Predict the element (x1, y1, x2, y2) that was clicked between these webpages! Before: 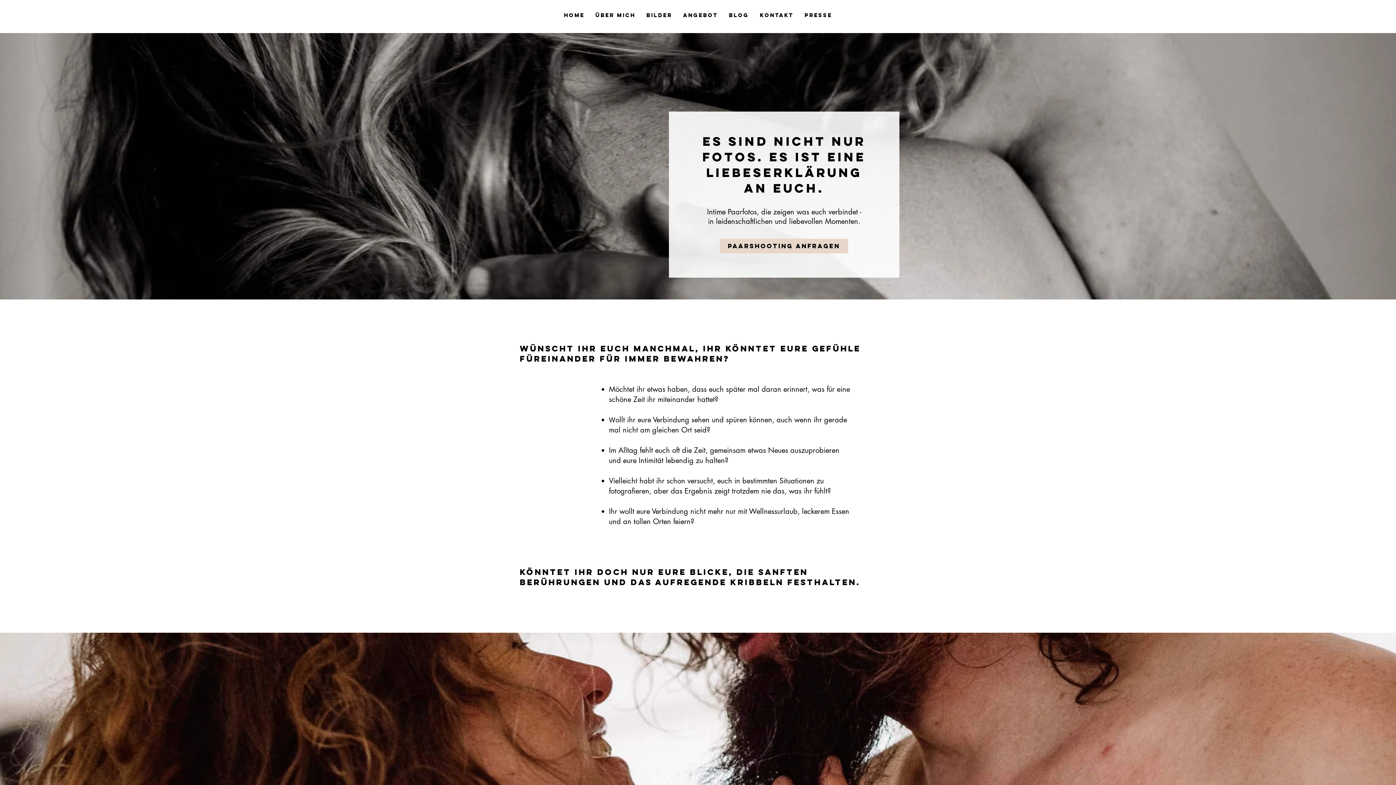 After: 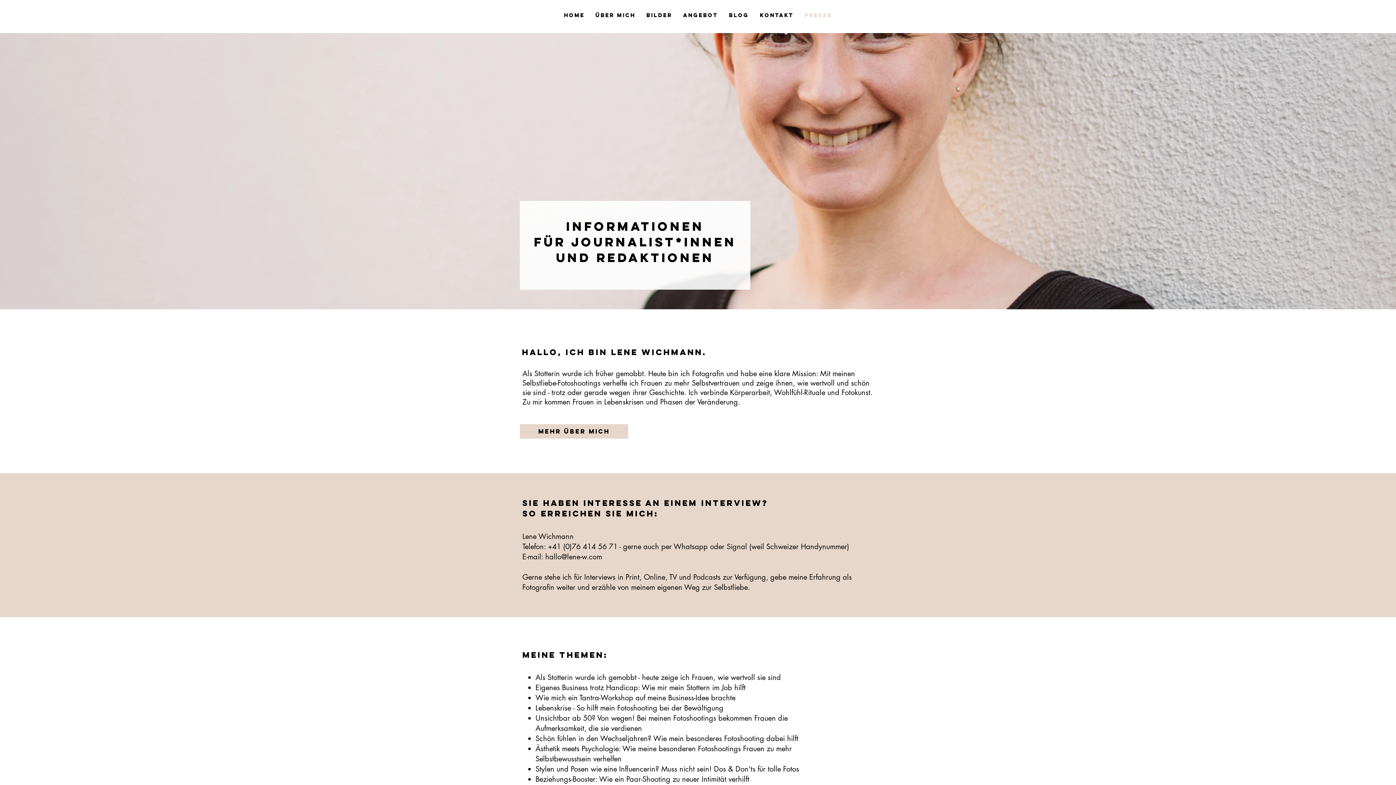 Action: label: PRESSE bbox: (799, 2, 837, 28)